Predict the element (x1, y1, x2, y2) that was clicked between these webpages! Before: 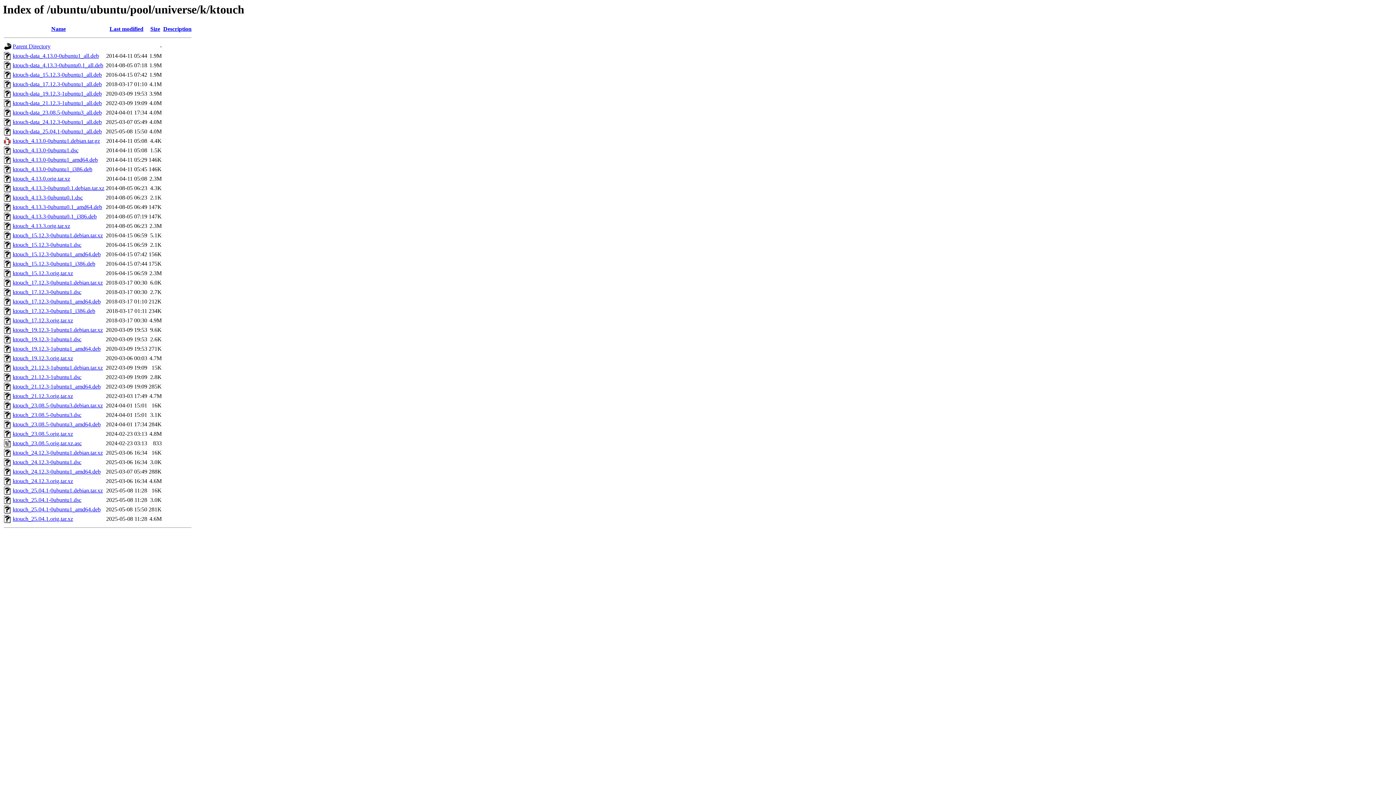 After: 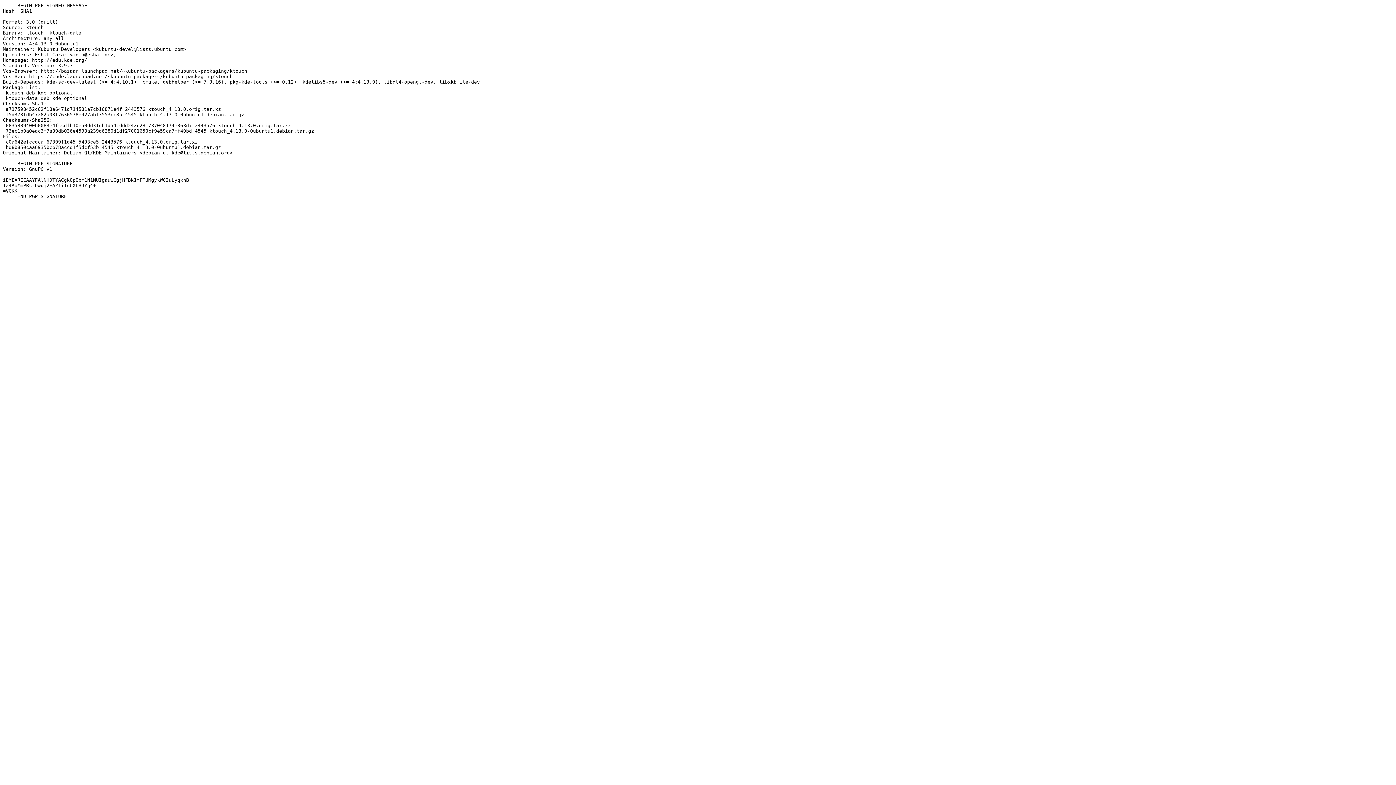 Action: label: ktouch_4.13.0-0ubuntu1.dsc bbox: (12, 147, 78, 153)